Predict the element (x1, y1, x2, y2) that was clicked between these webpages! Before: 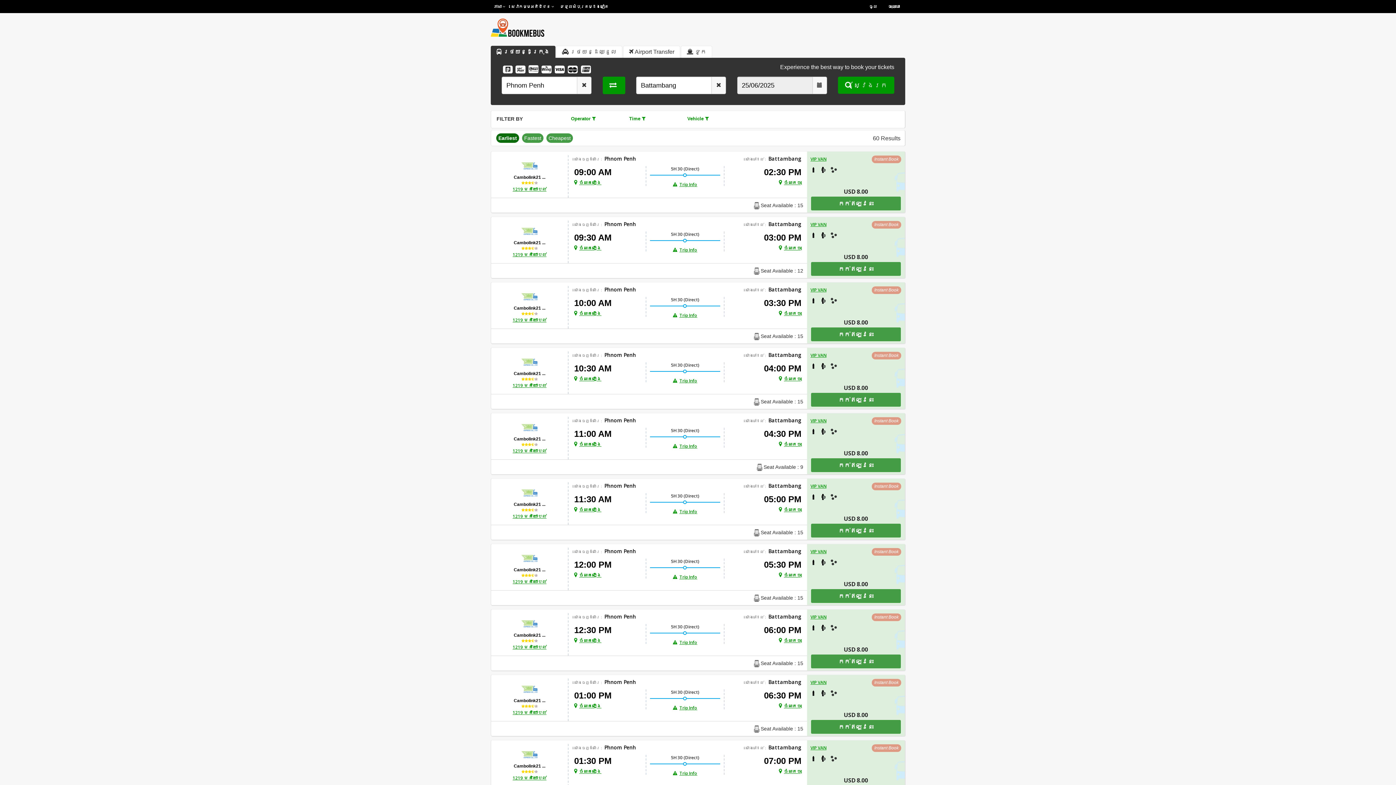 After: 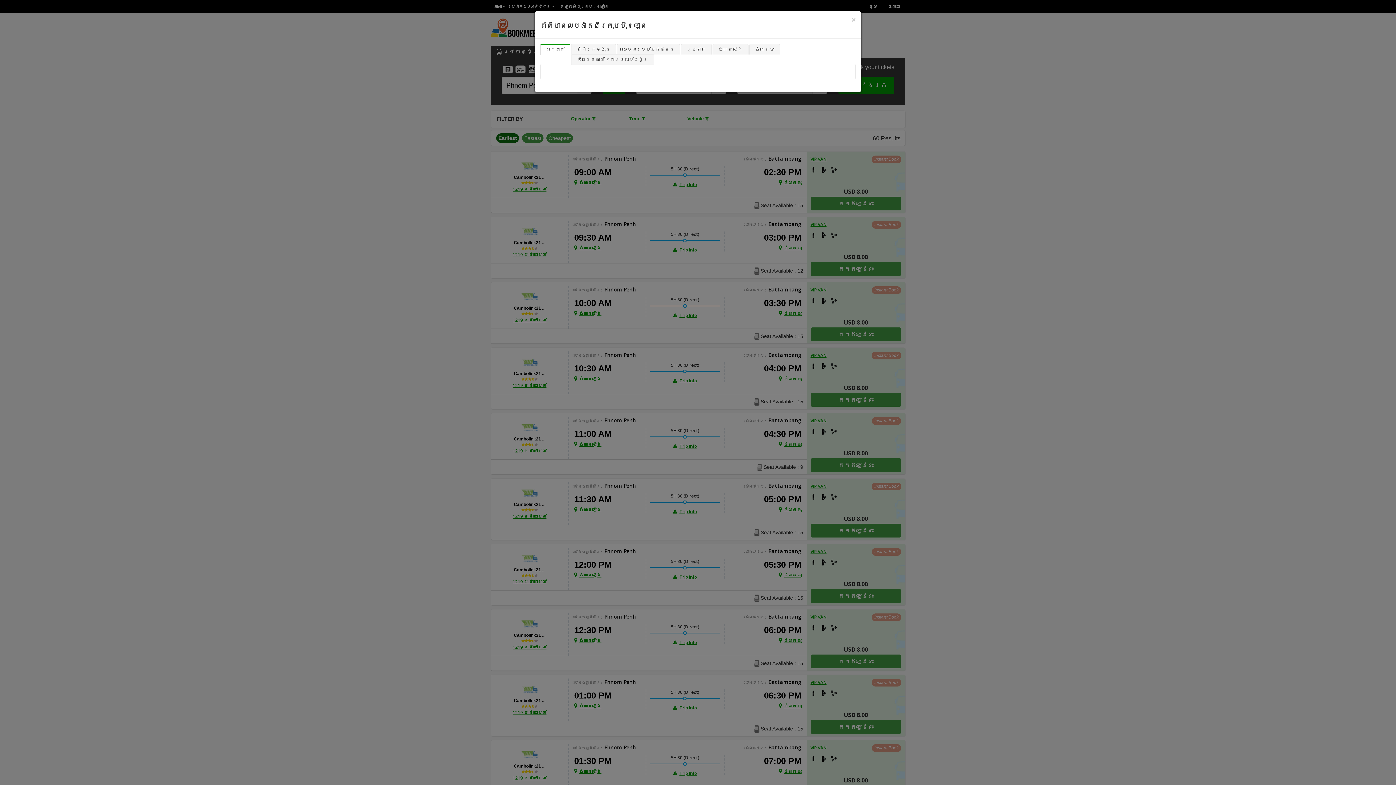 Action: label: 1219 មតិយោបល់ bbox: (496, 309, 562, 323)